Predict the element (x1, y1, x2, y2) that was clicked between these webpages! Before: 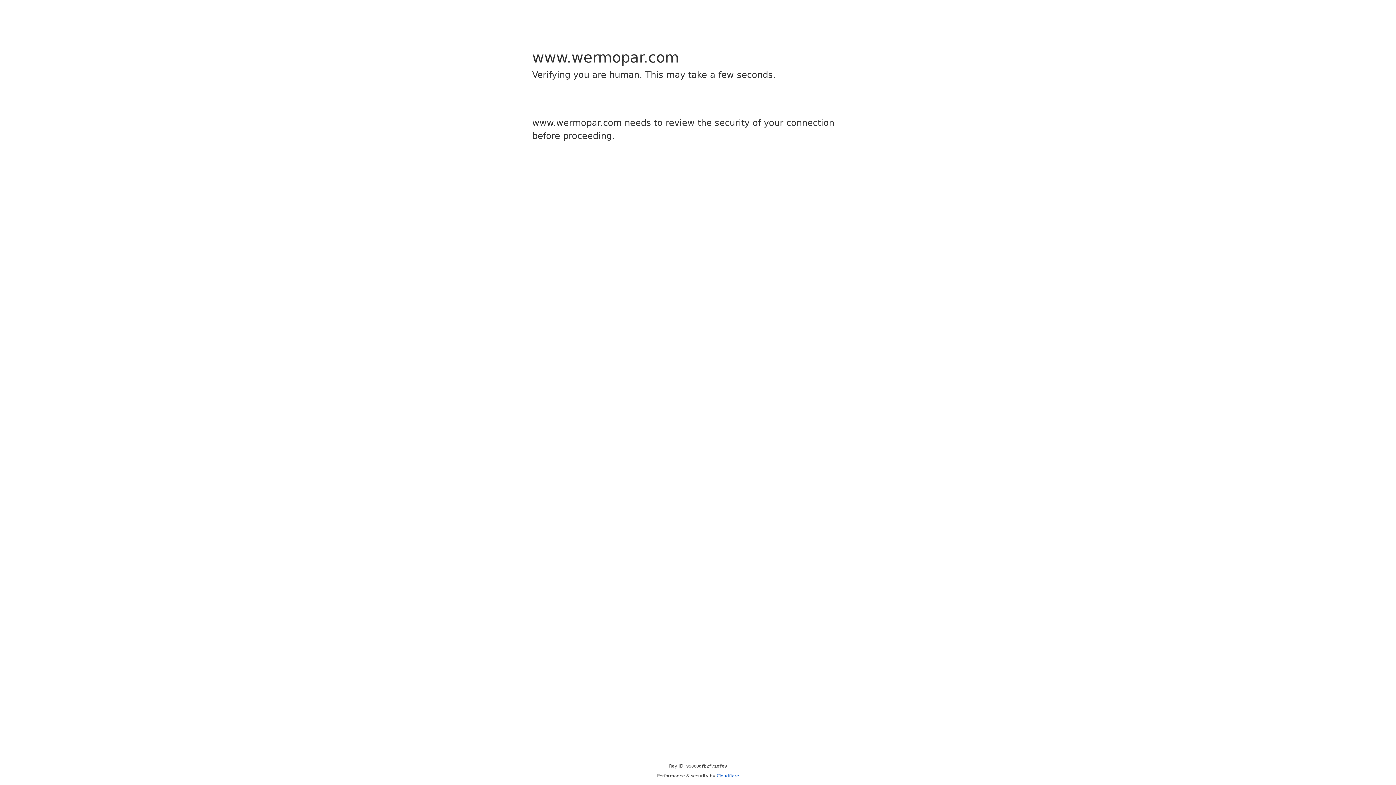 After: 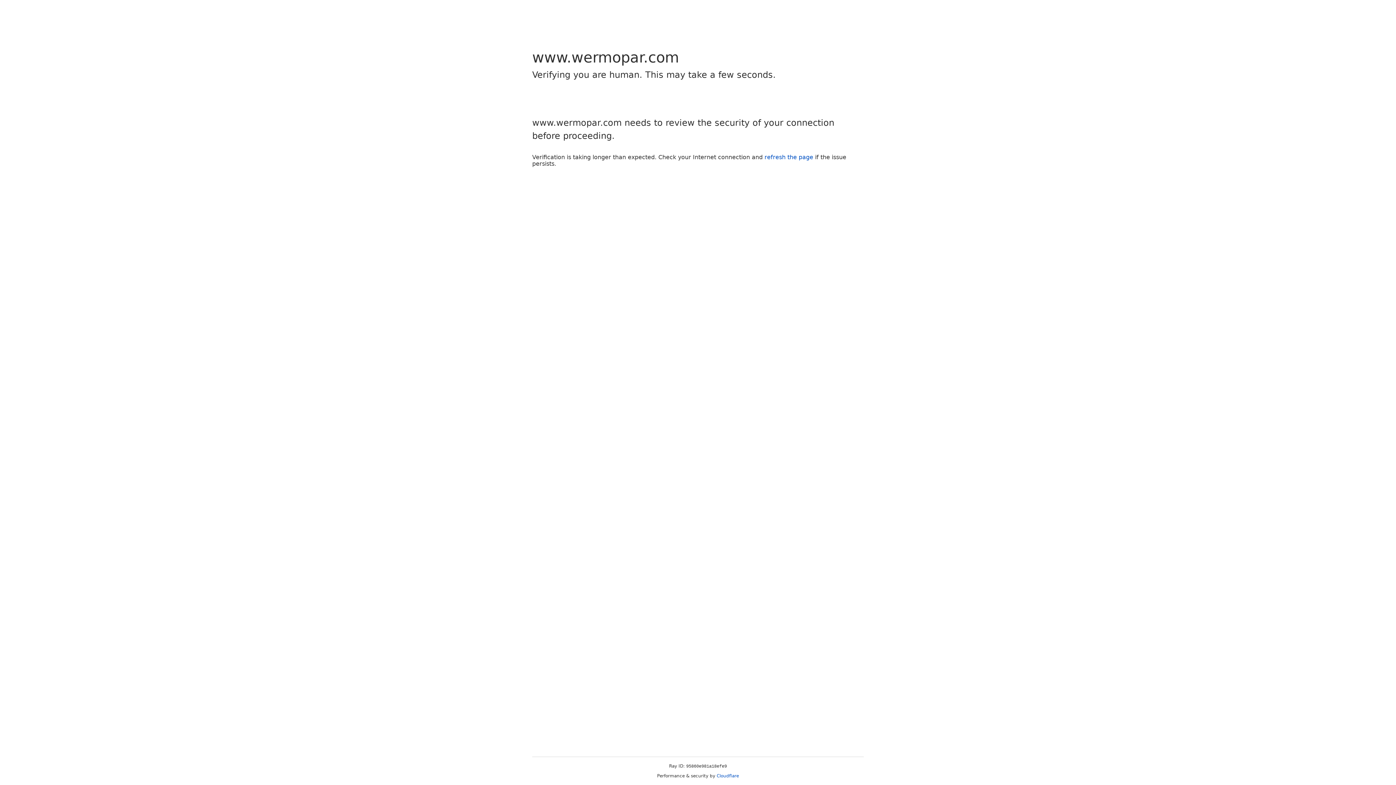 Action: bbox: (716, 773, 739, 778) label: Cloudflare